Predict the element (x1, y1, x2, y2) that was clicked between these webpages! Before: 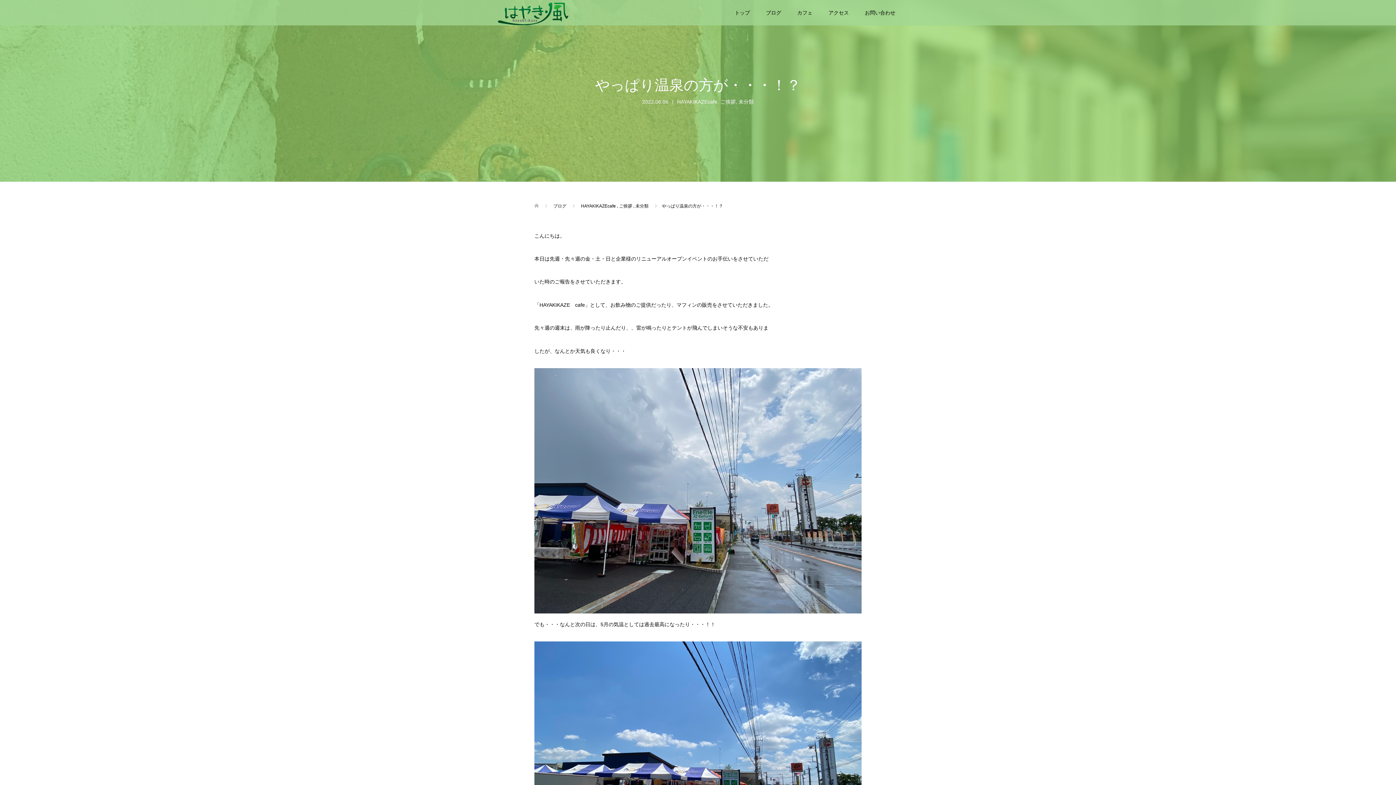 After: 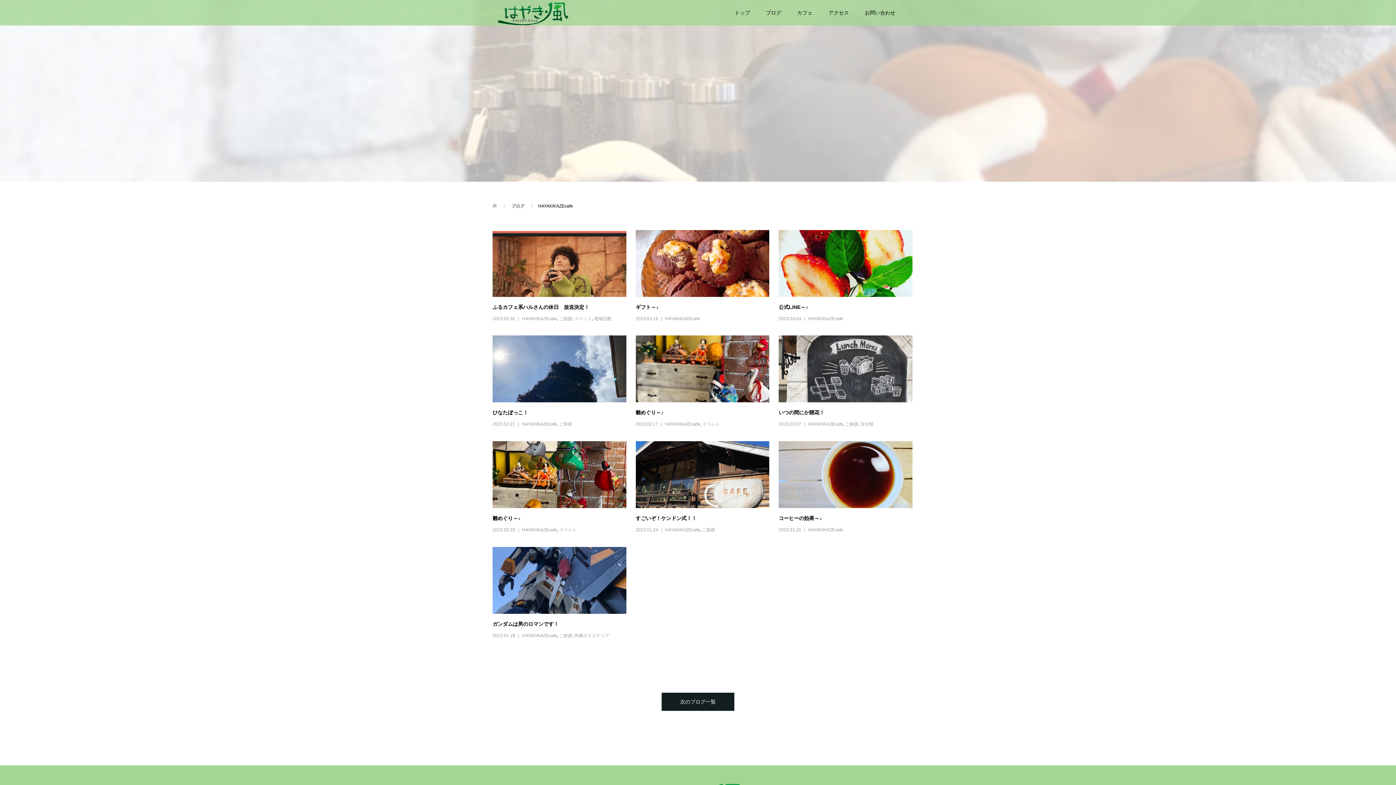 Action: bbox: (581, 203, 617, 208) label: HAYAKIKAZEcafe 